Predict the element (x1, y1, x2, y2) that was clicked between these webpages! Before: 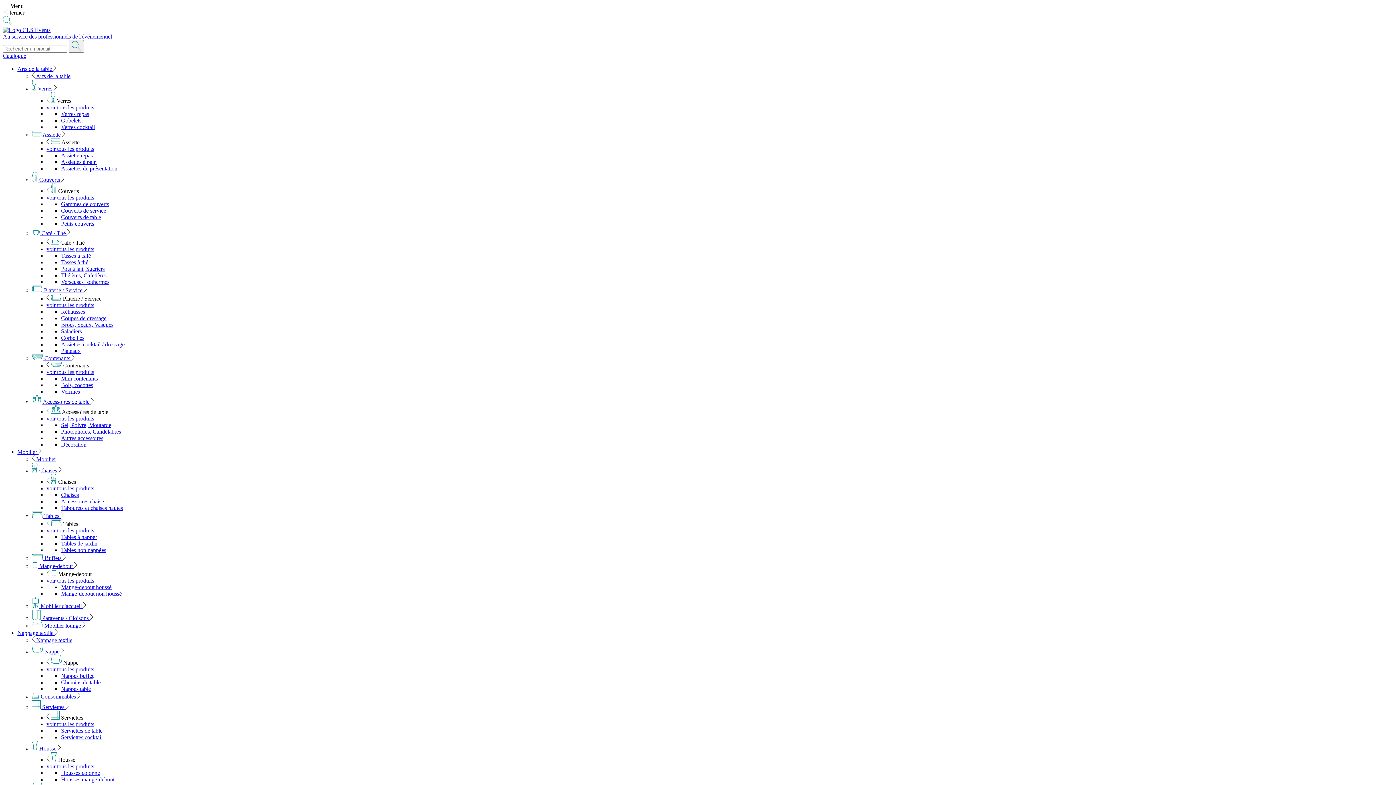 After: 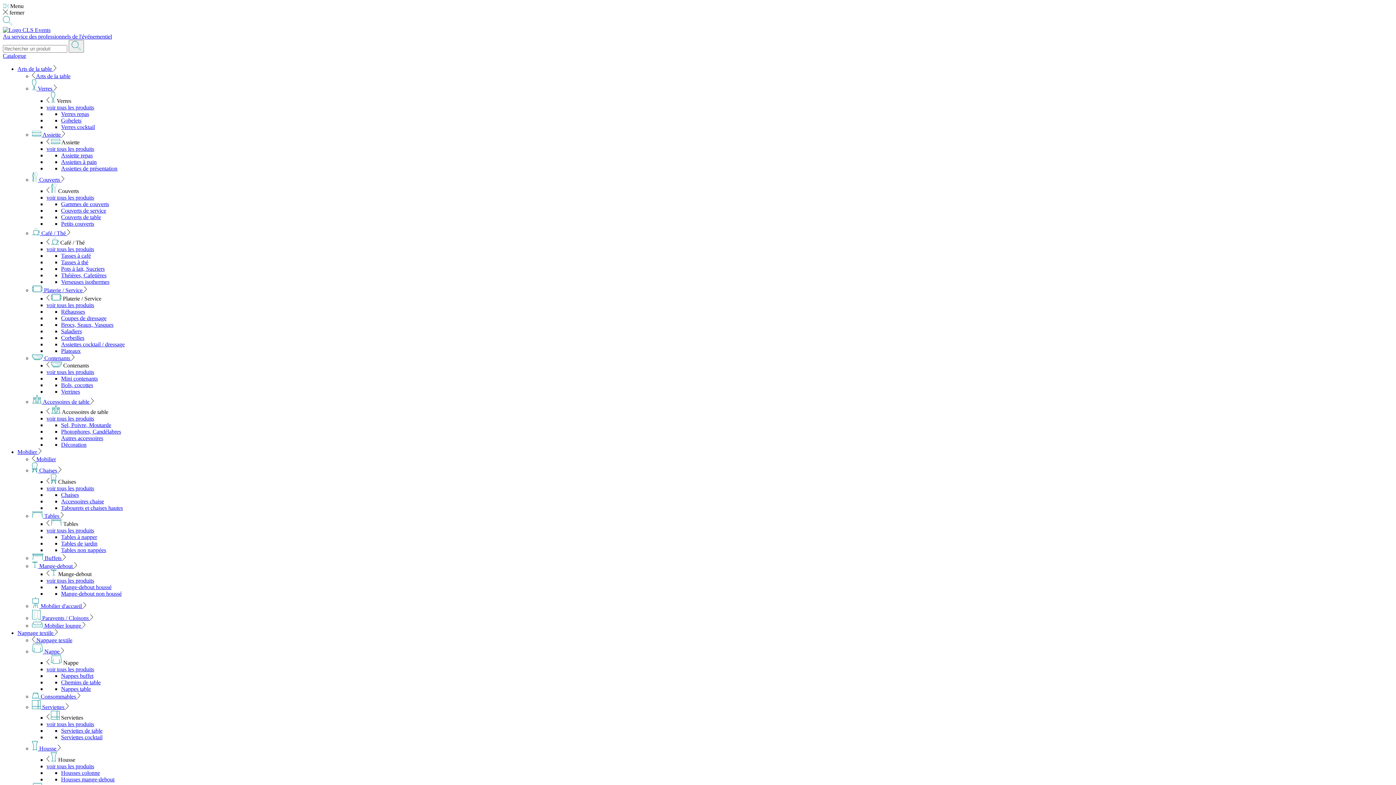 Action: bbox: (32, 85, 56, 91) label:  Verres 